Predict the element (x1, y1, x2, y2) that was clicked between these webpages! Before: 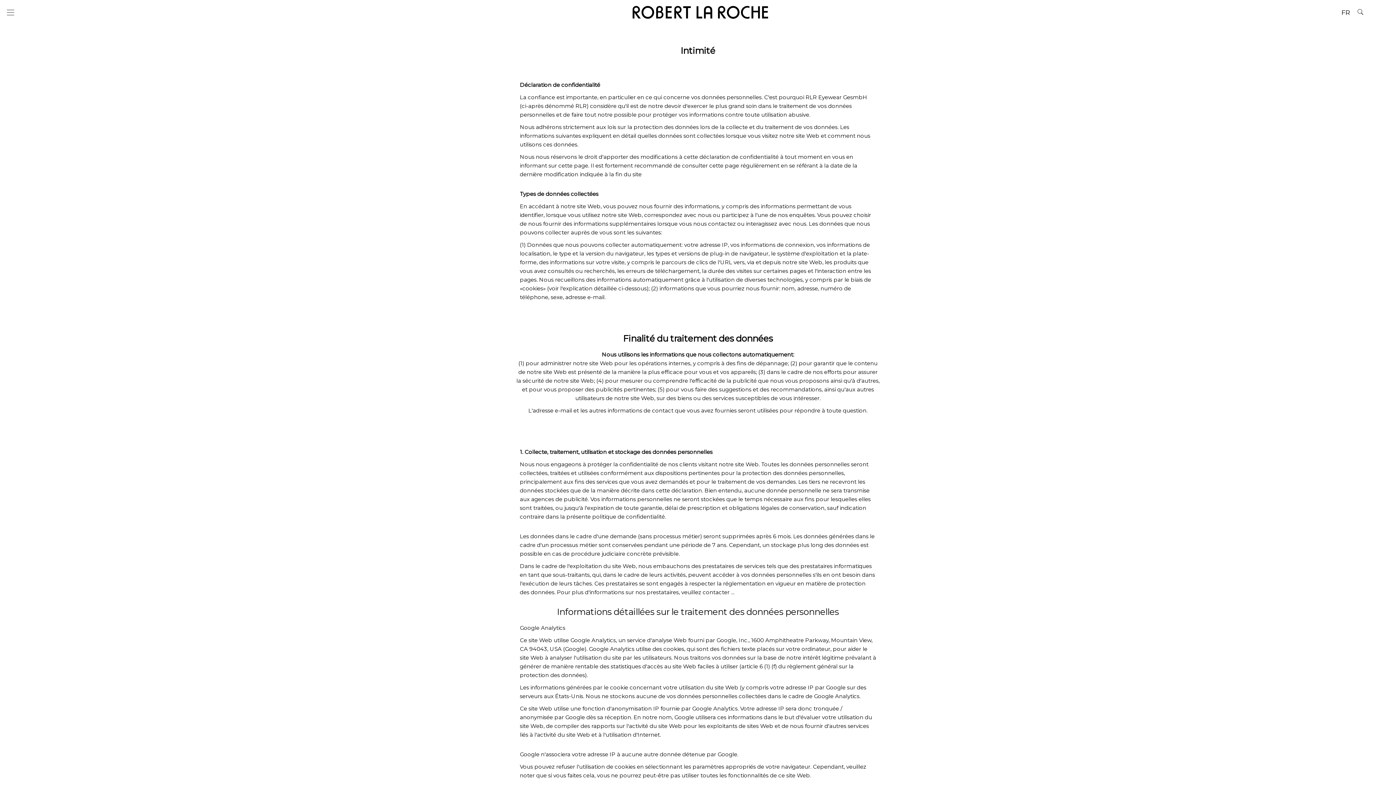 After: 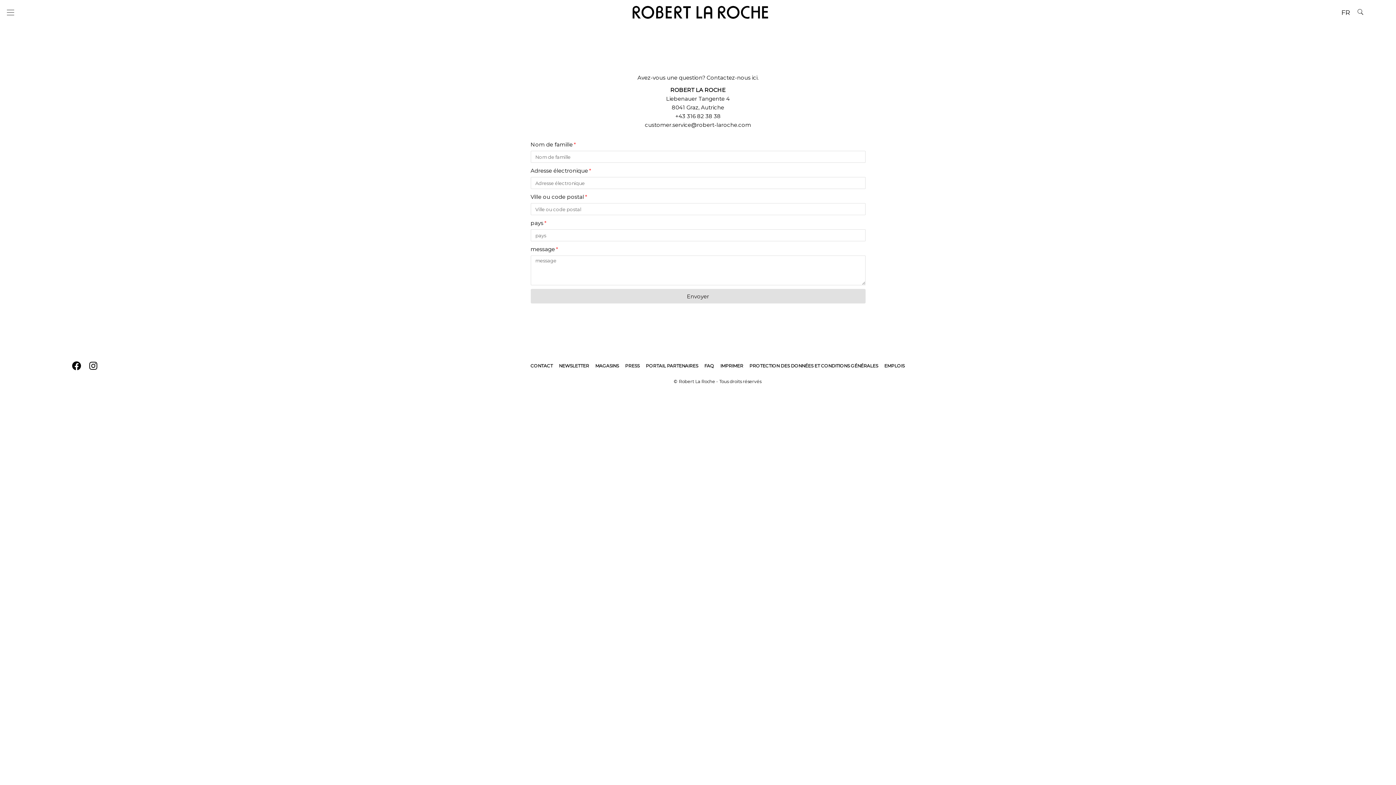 Action: label: ... bbox: (731, 589, 734, 596)